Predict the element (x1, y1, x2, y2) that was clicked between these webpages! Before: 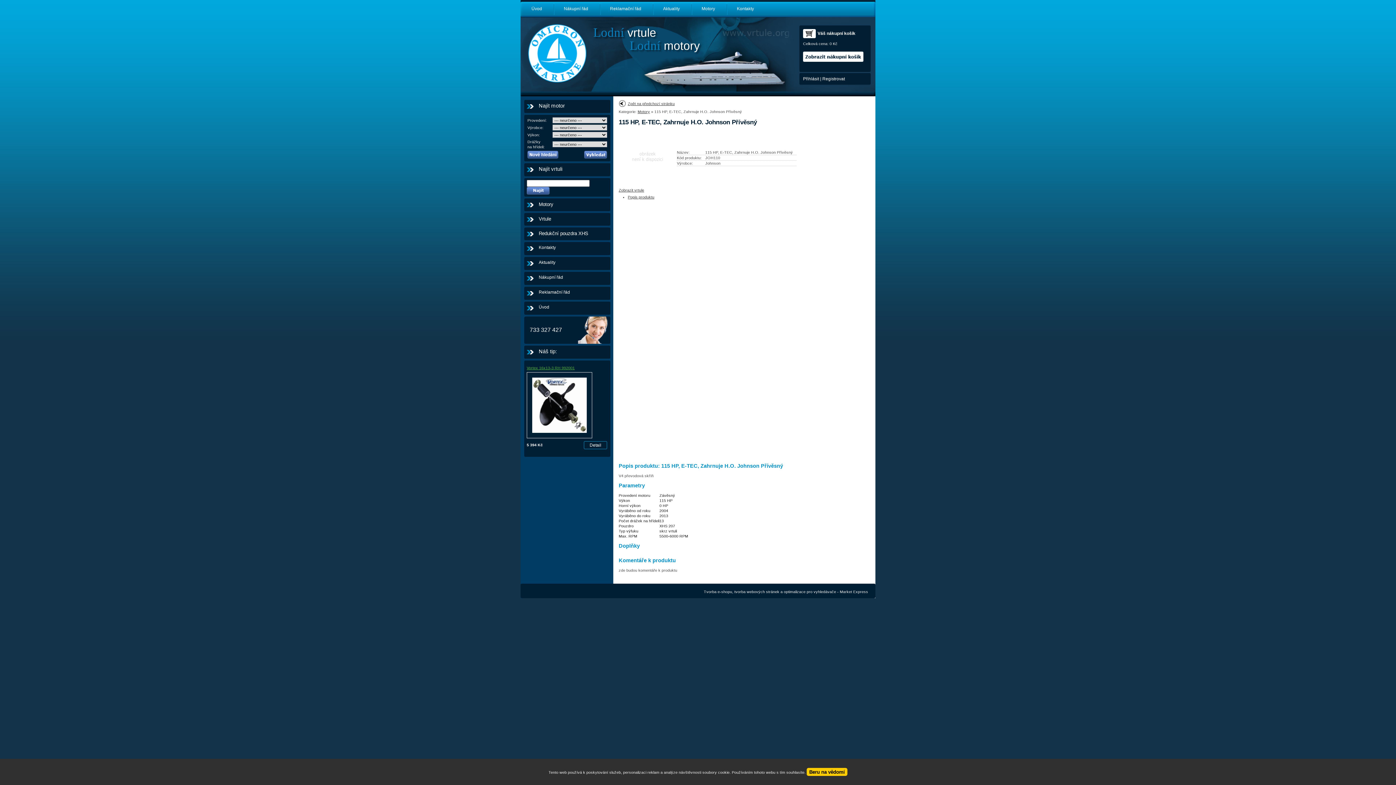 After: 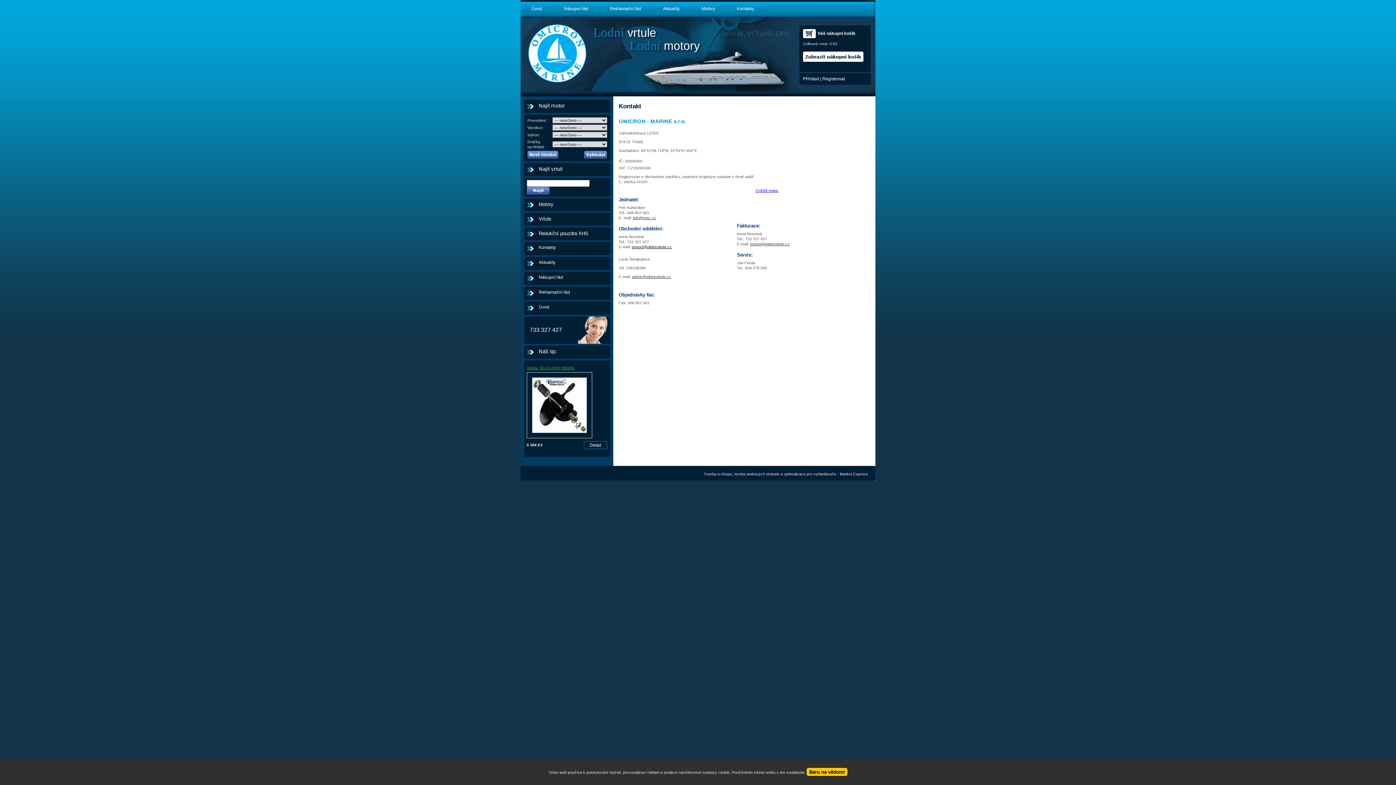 Action: bbox: (726, 2, 765, 14) label: Kontakty